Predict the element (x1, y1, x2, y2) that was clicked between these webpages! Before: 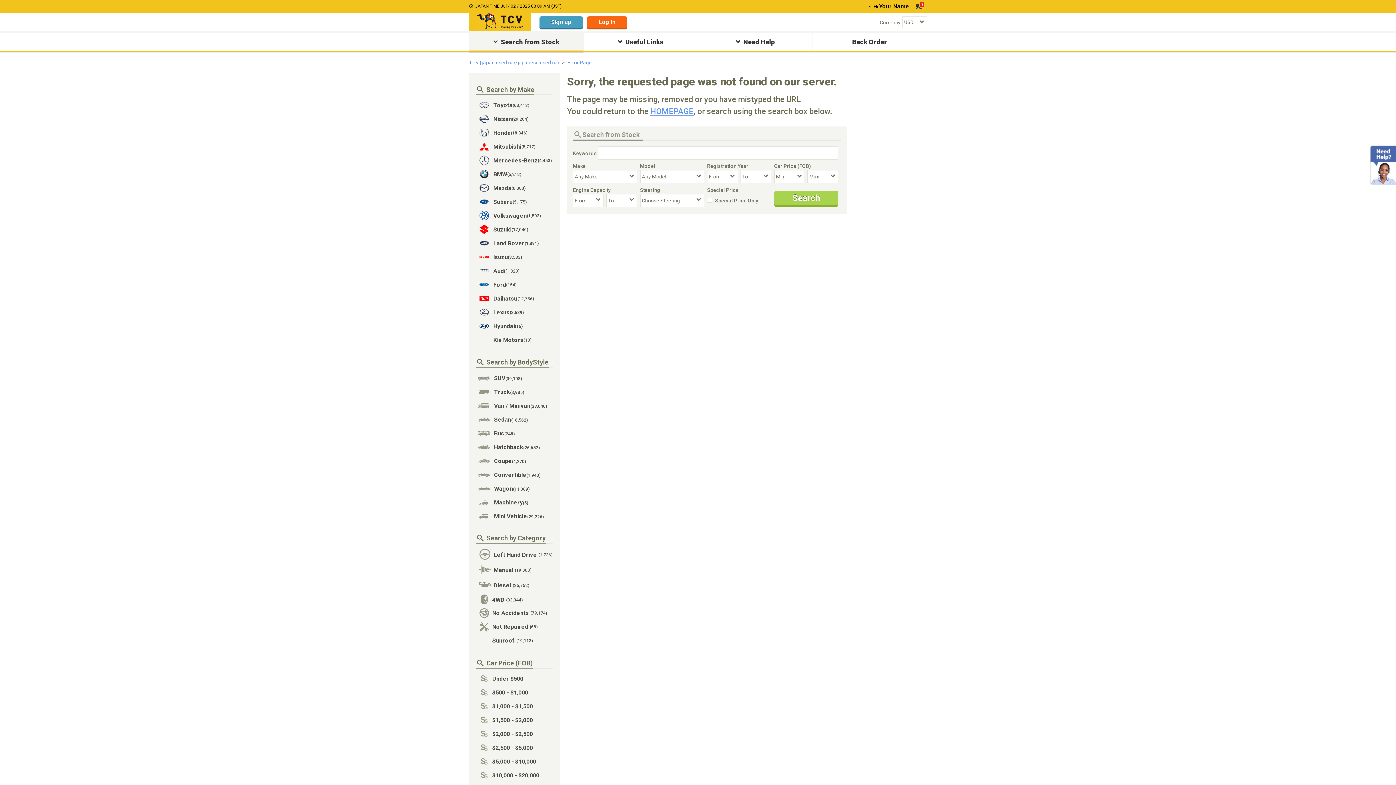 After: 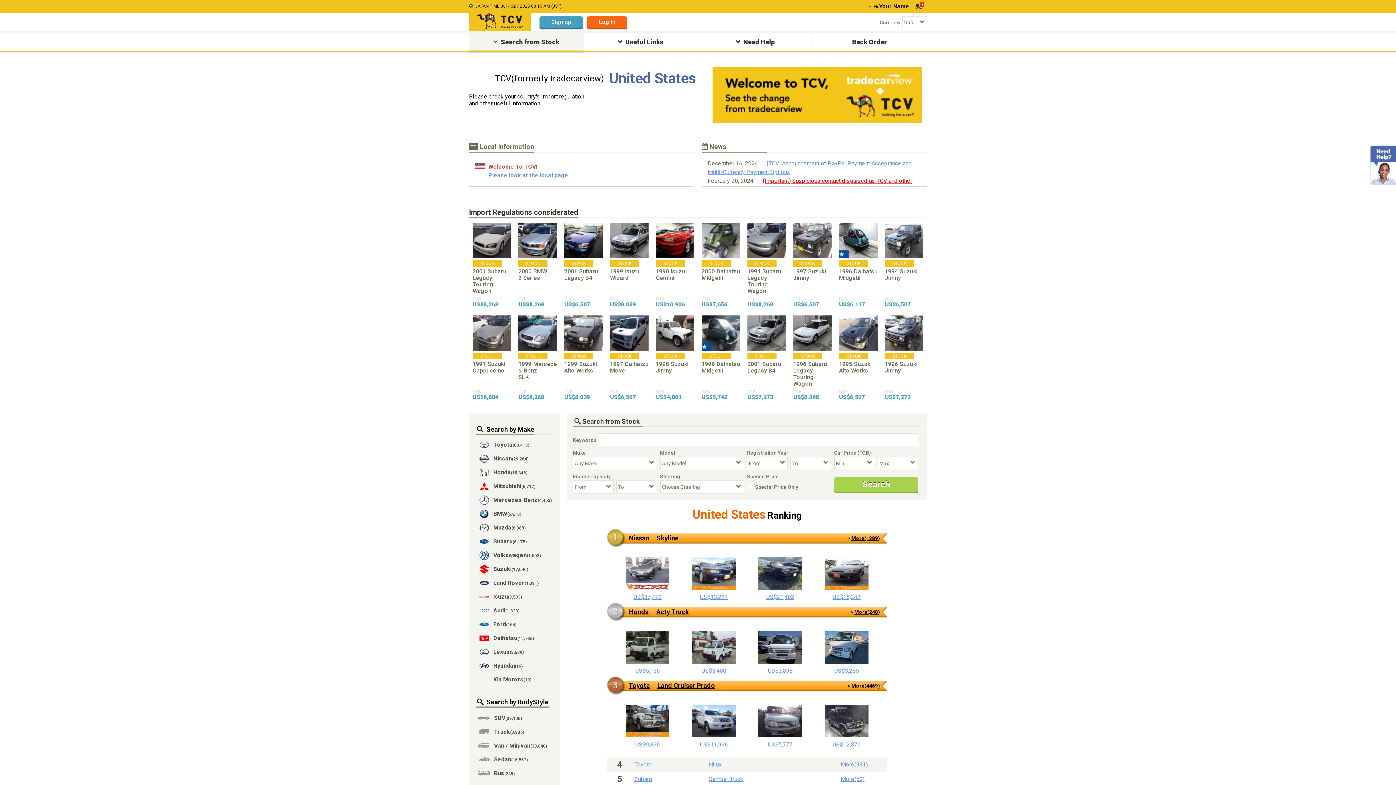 Action: bbox: (469, 59, 559, 65) label: TCV | japan used car/japanese used car